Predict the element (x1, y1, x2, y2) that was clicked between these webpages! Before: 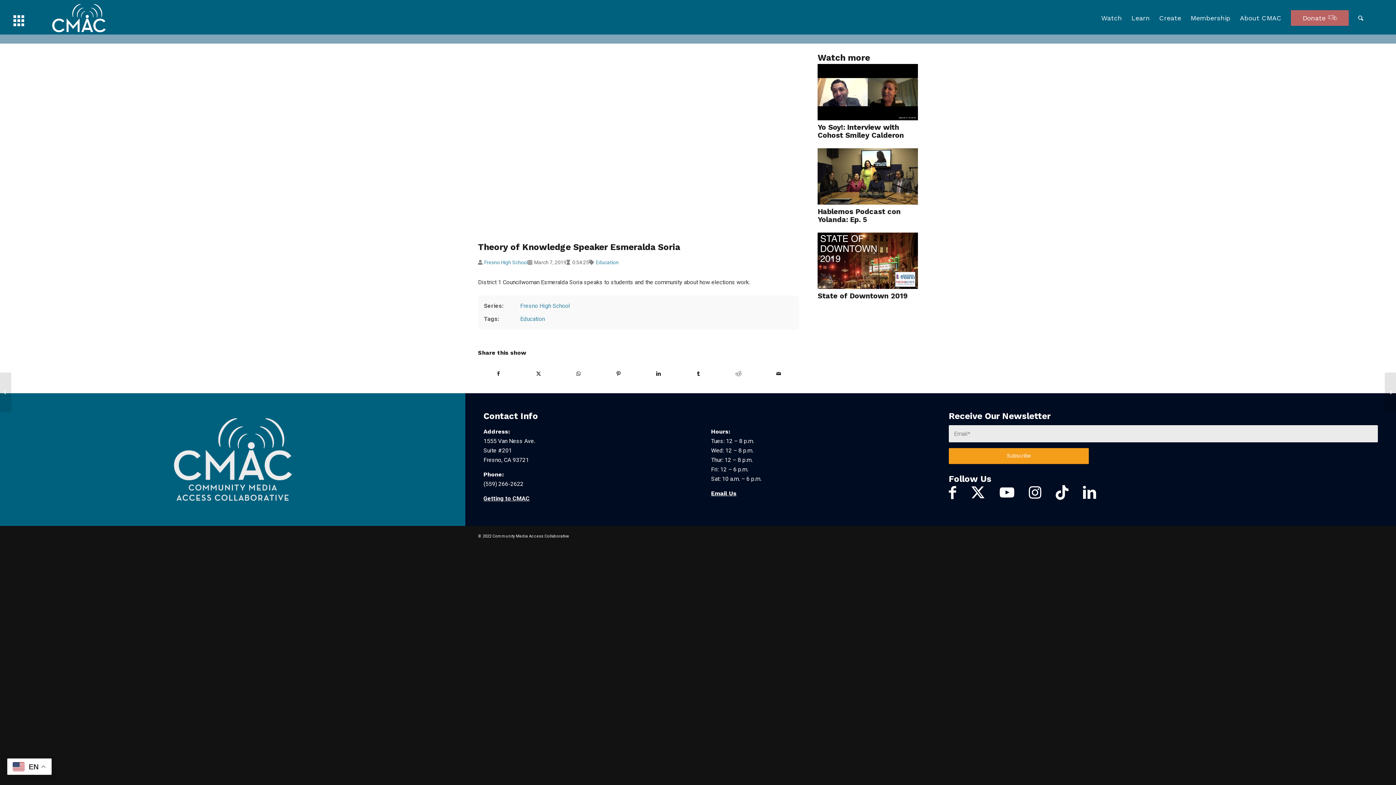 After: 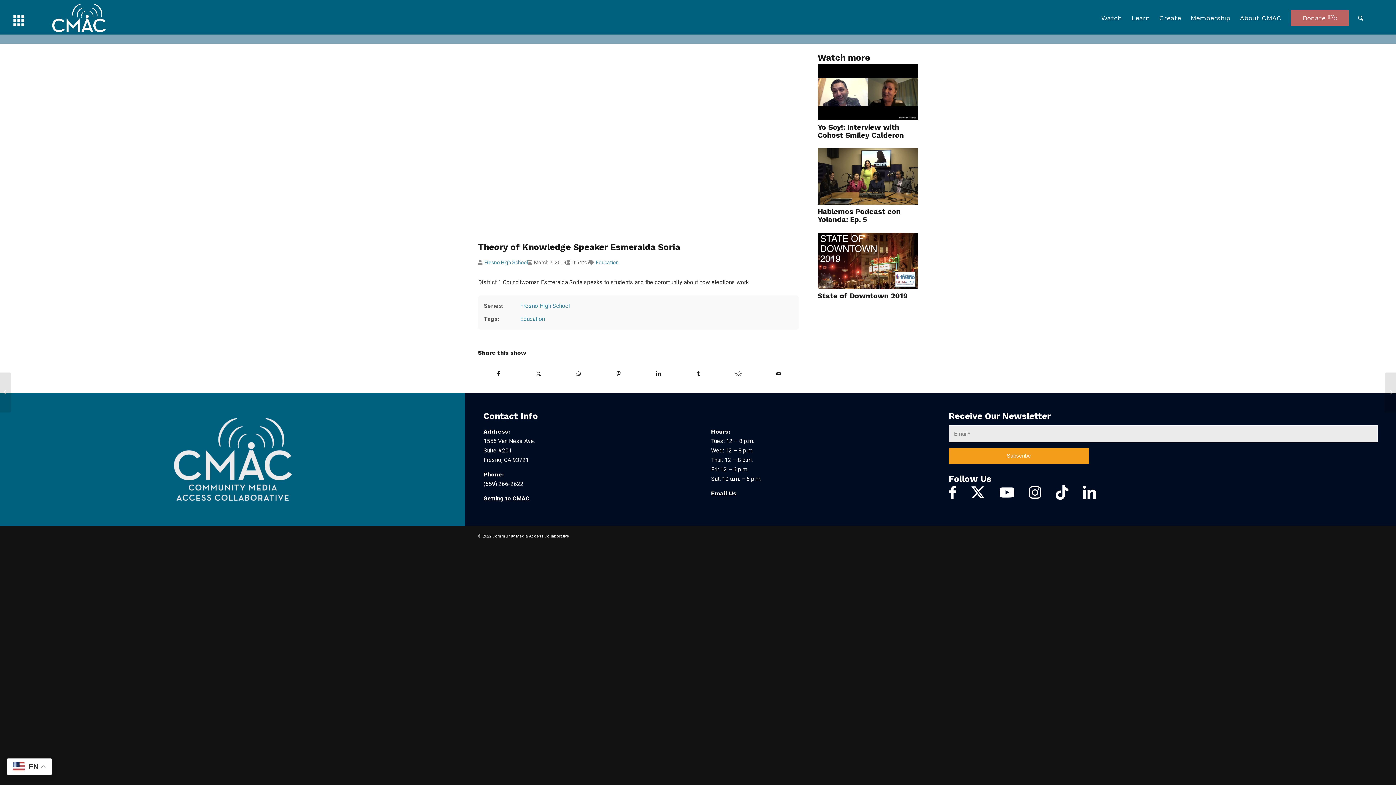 Action: bbox: (1000, 485, 1014, 500)